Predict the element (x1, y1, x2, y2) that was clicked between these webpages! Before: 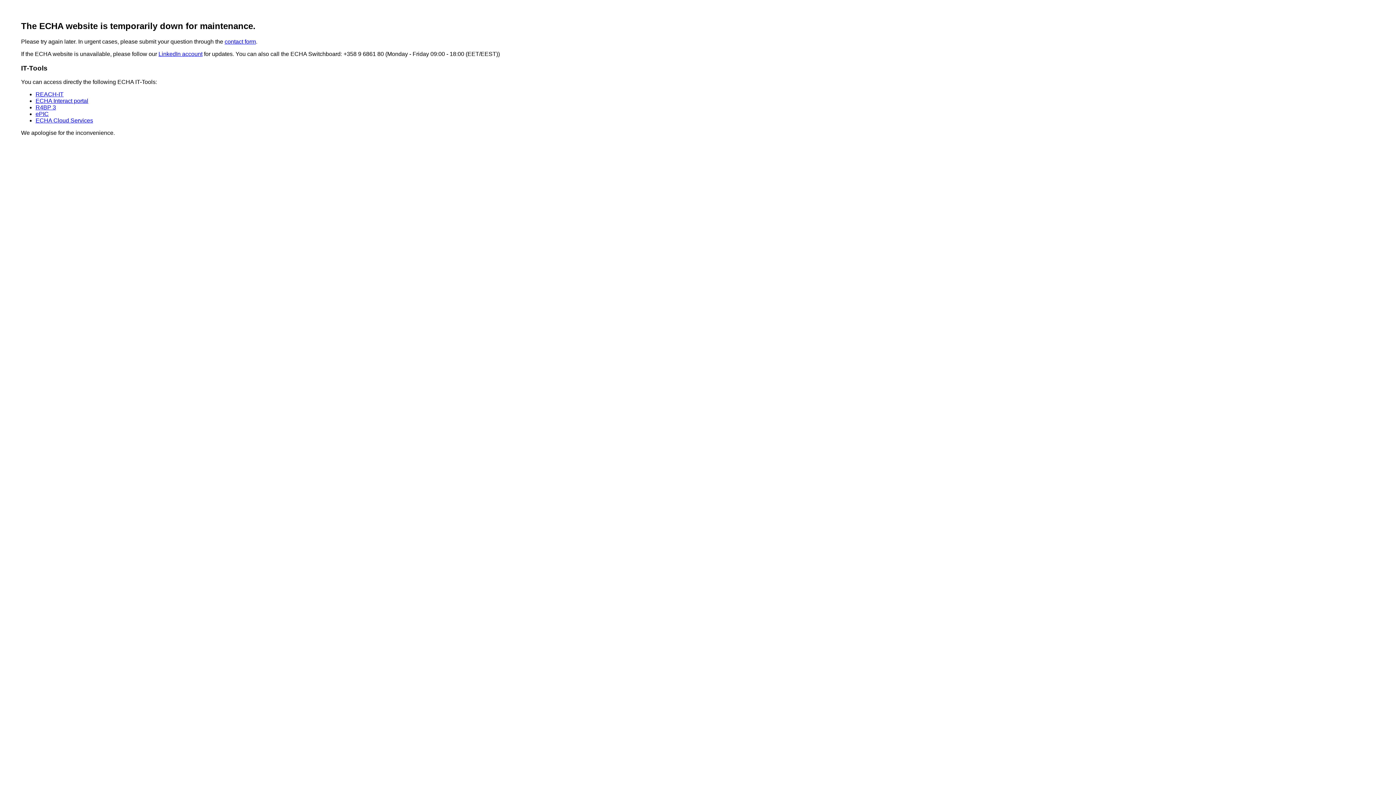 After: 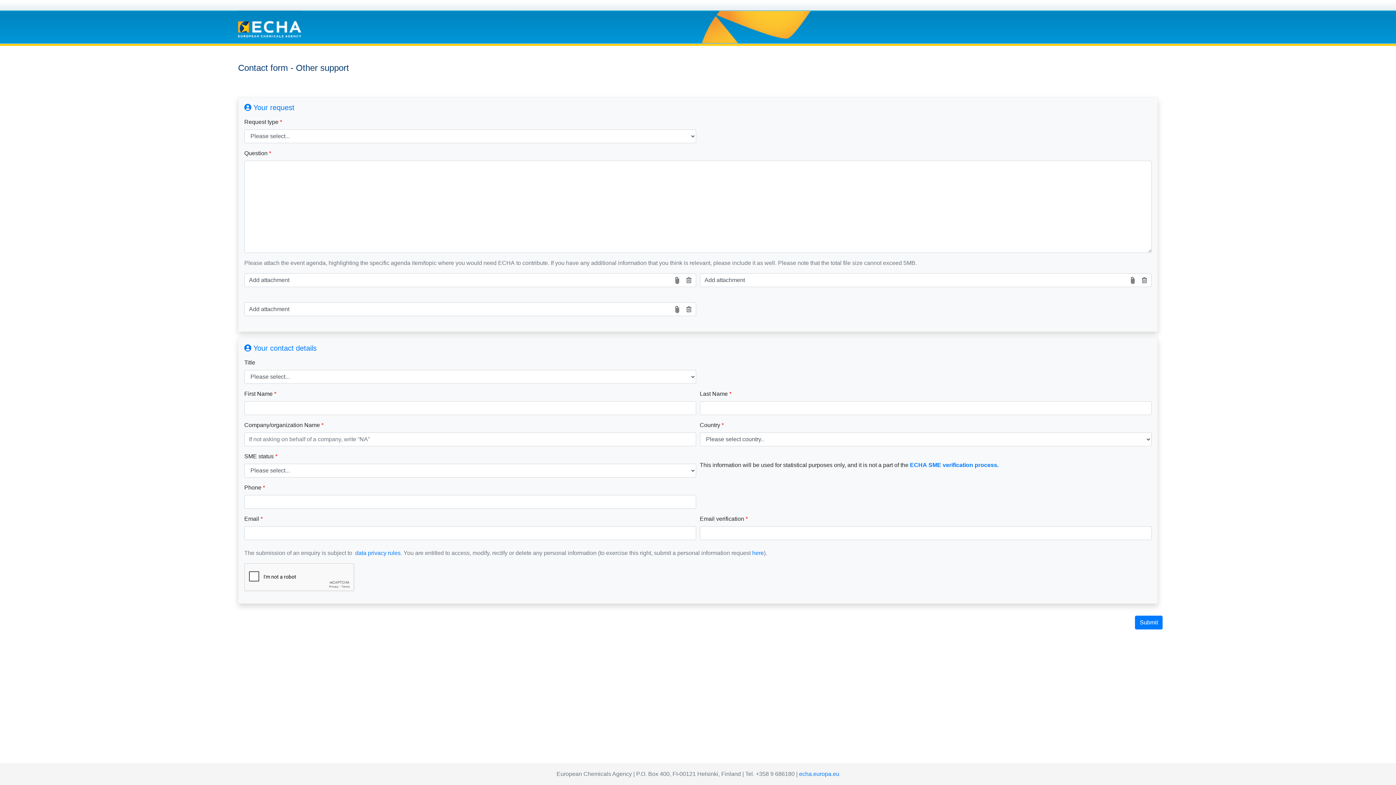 Action: bbox: (224, 38, 256, 44) label: contact form